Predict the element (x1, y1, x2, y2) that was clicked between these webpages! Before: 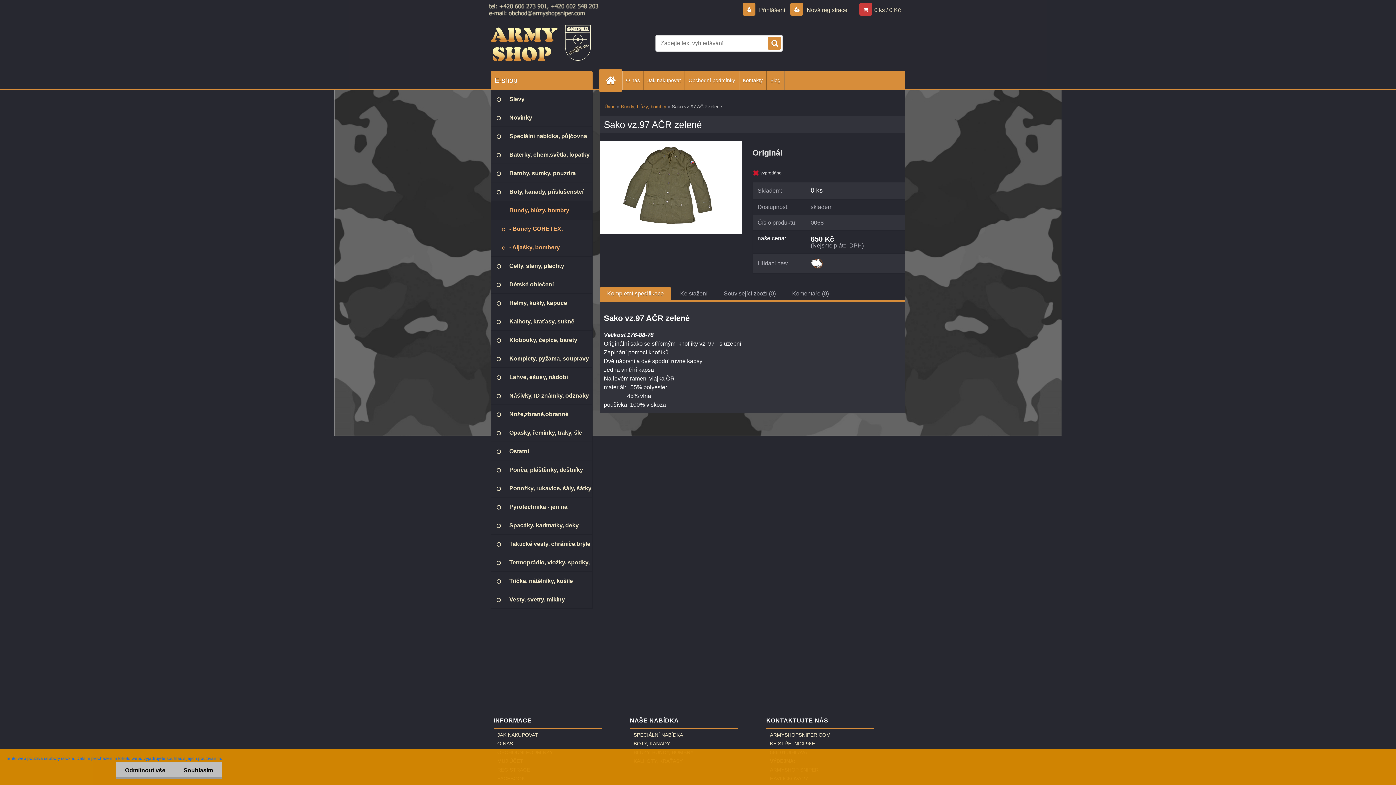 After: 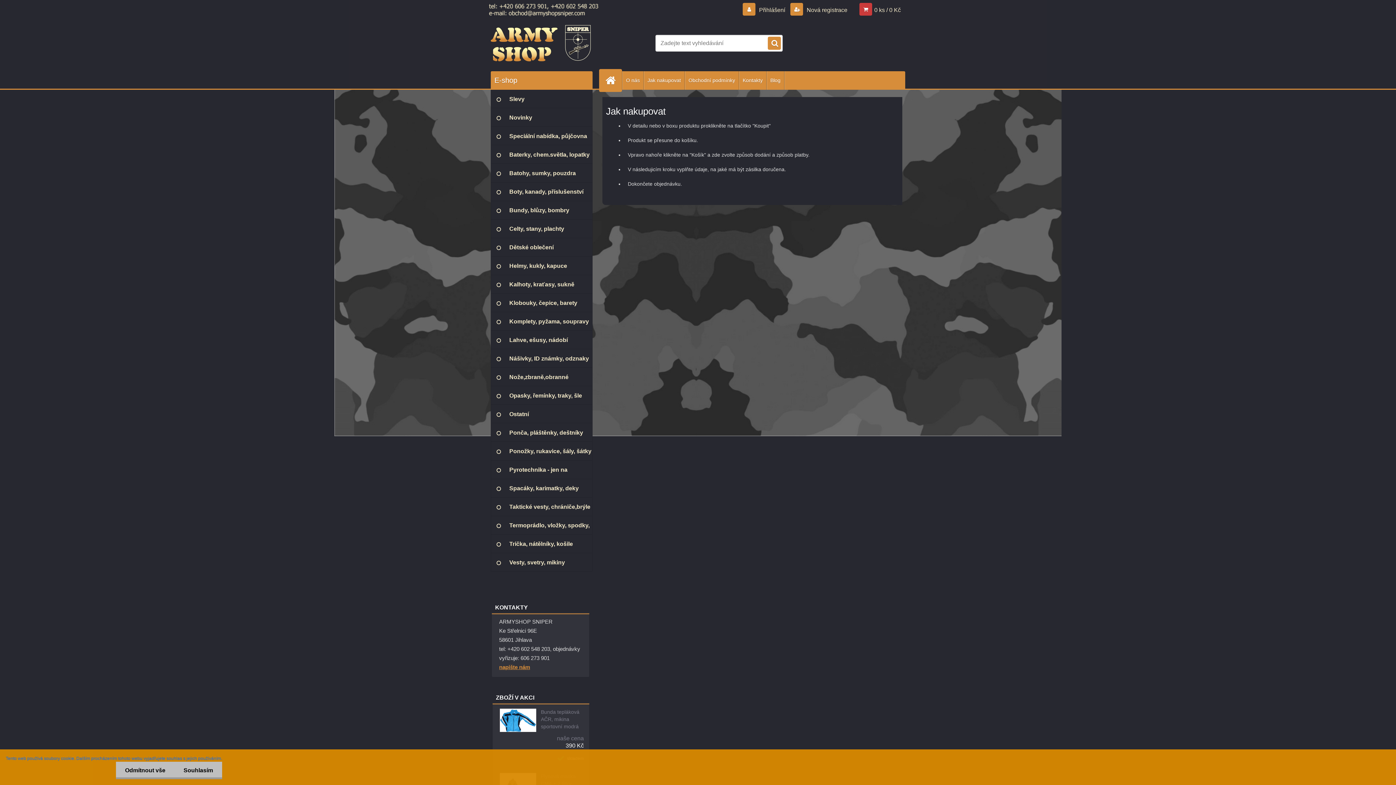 Action: bbox: (644, 71, 684, 89) label: Jak nakupovat